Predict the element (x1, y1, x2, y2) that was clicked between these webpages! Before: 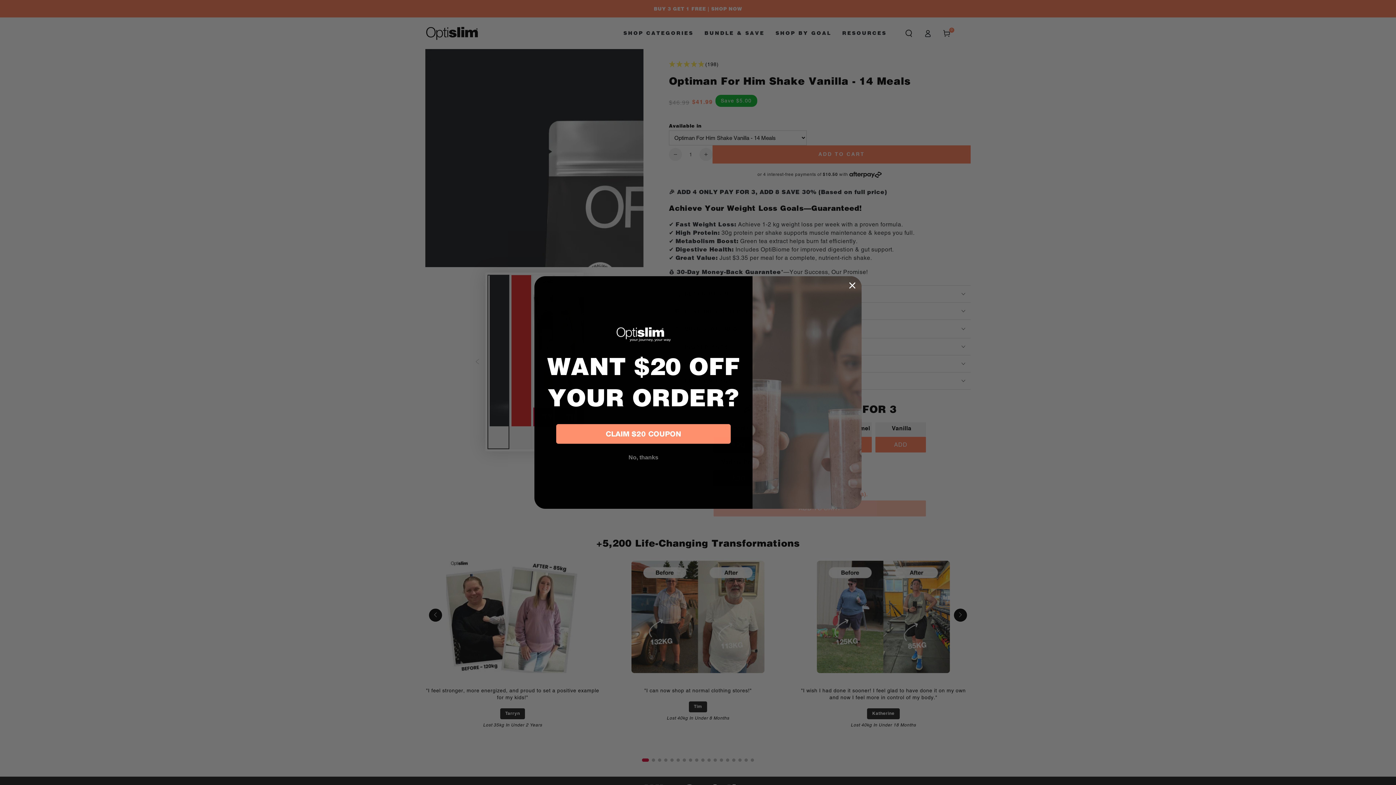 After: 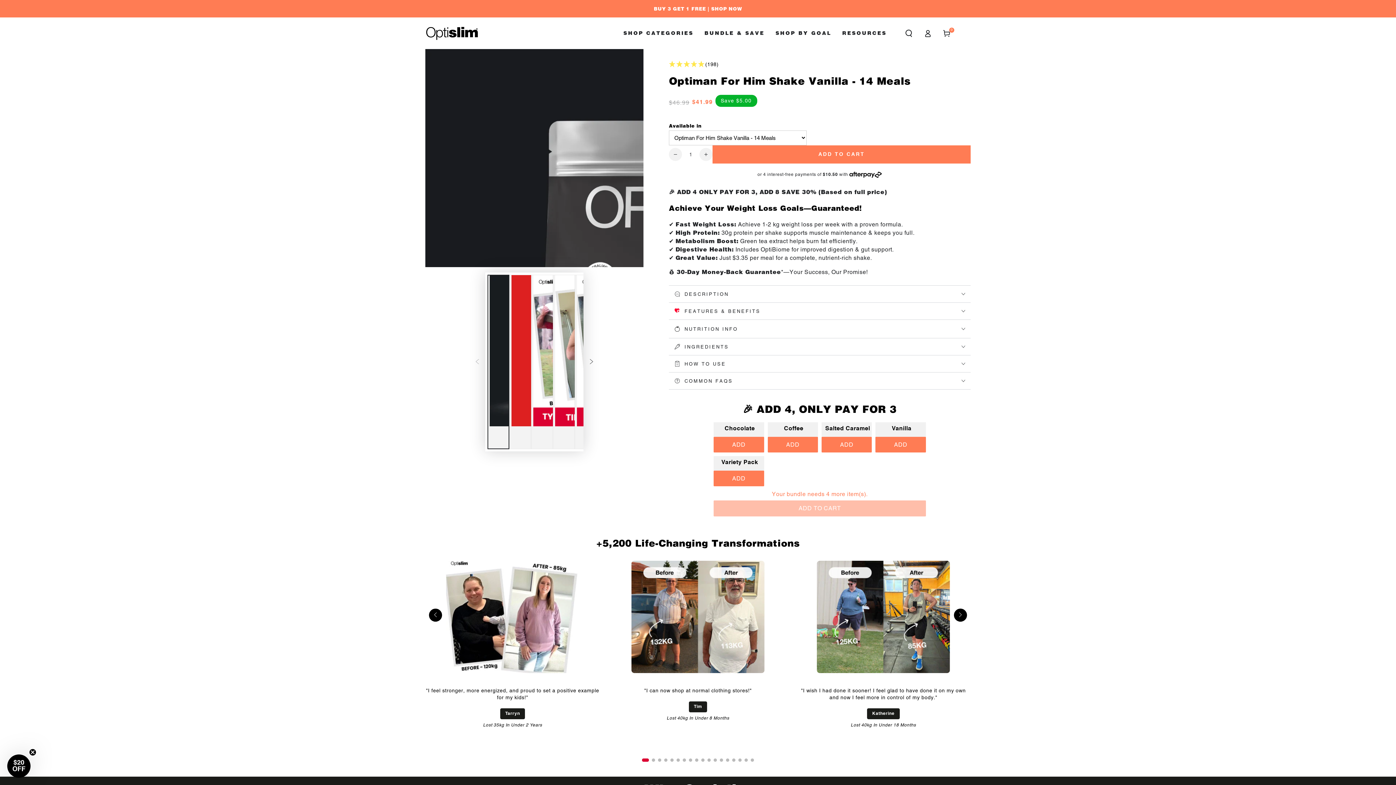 Action: label: Close dialog bbox: (846, 279, 858, 292)